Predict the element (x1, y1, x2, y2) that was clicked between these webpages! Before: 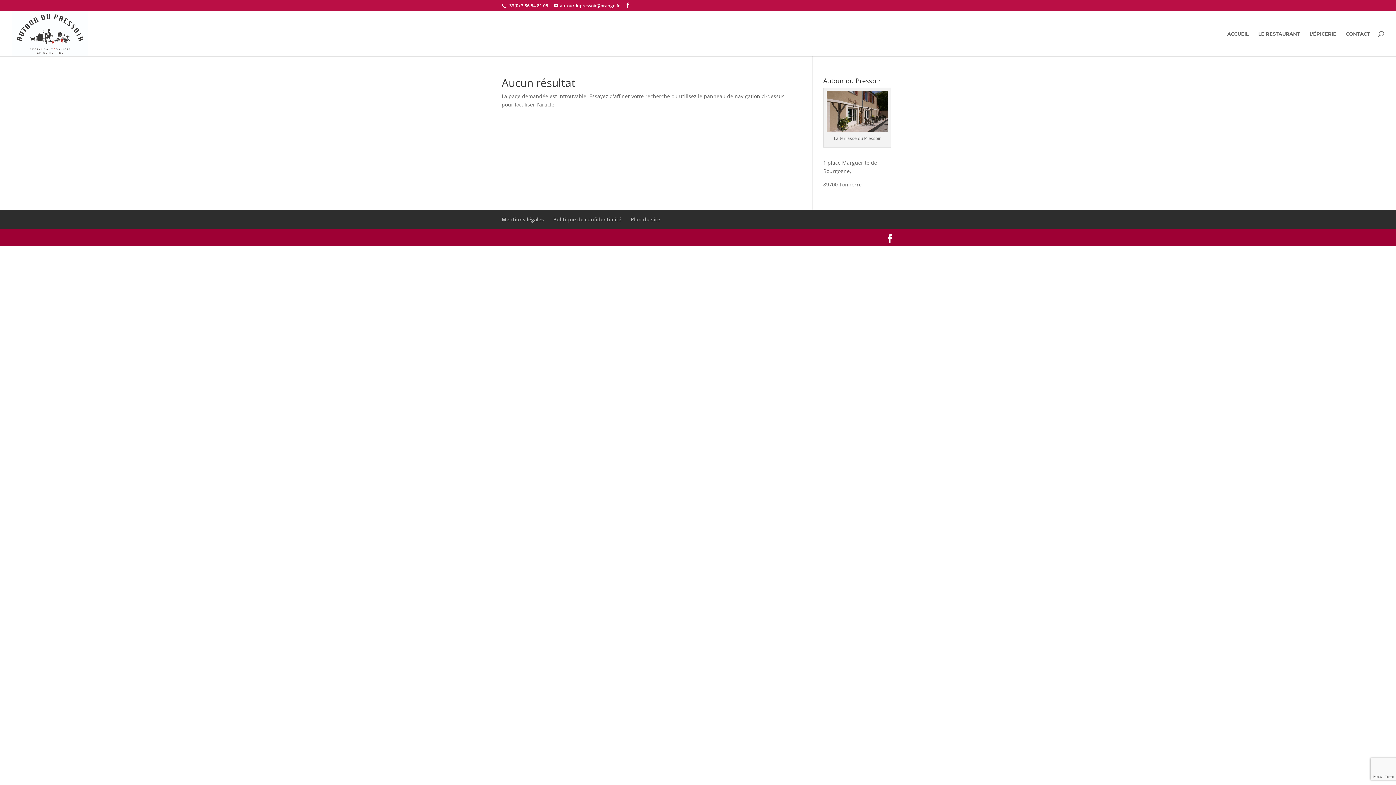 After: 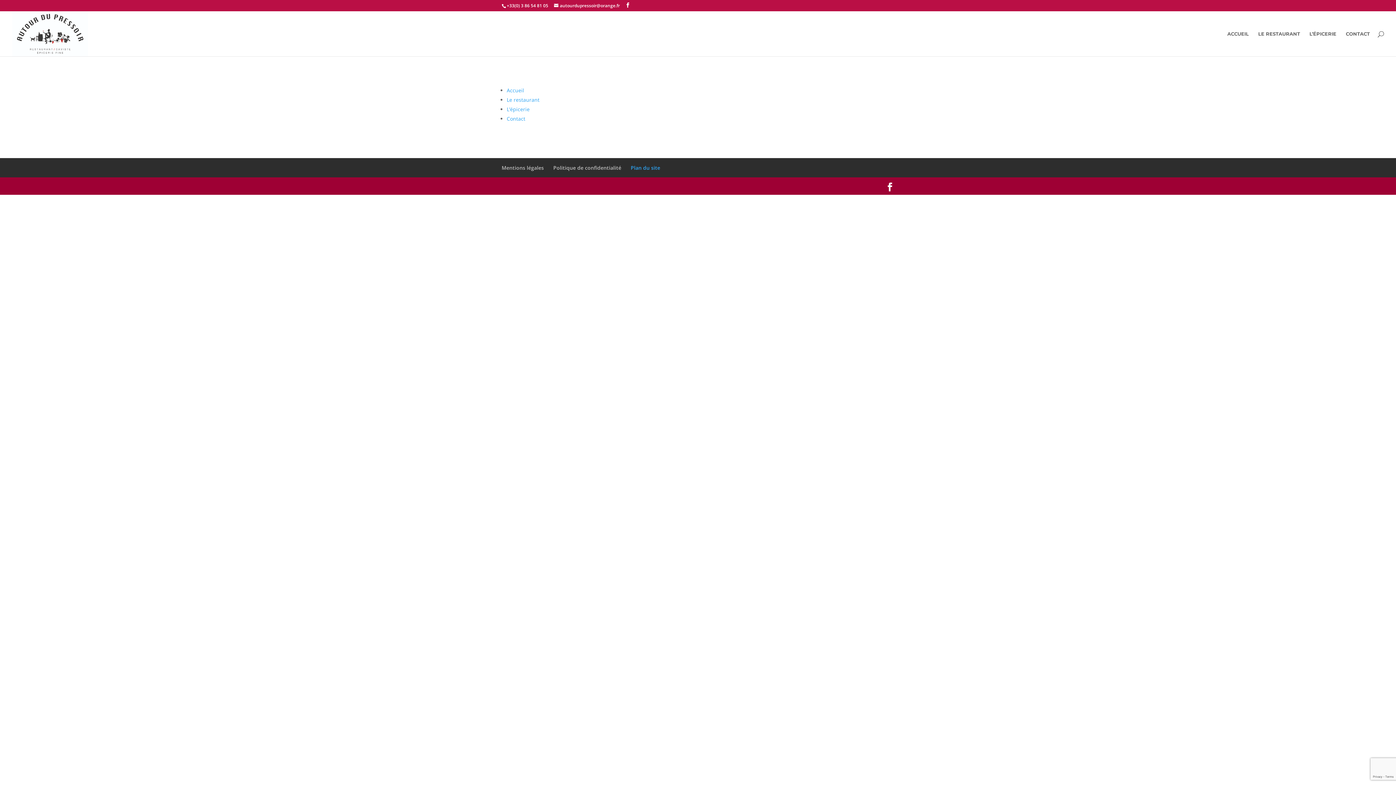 Action: label: Plan du site bbox: (630, 215, 660, 222)